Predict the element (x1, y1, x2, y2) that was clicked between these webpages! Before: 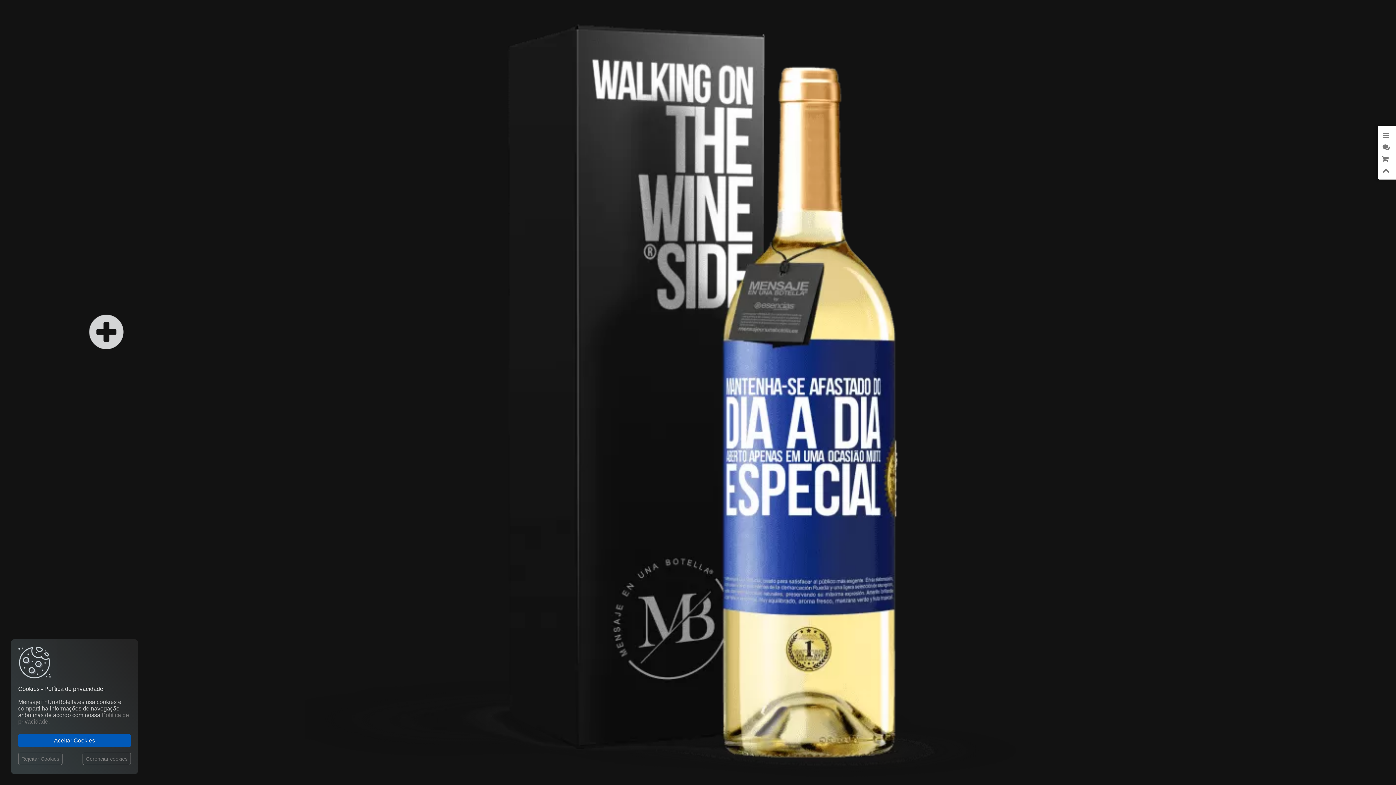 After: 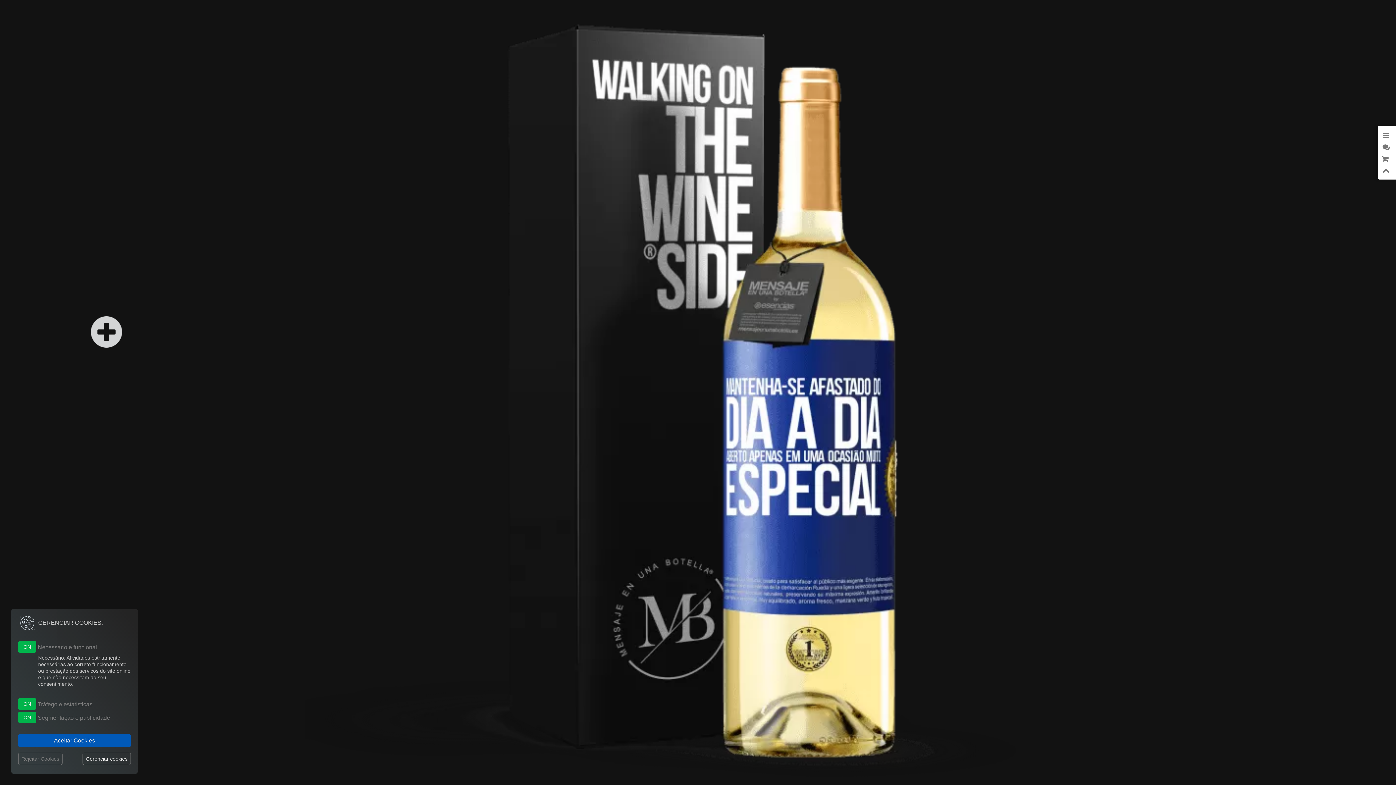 Action: bbox: (82, 753, 130, 765) label: Gerenciar cookies